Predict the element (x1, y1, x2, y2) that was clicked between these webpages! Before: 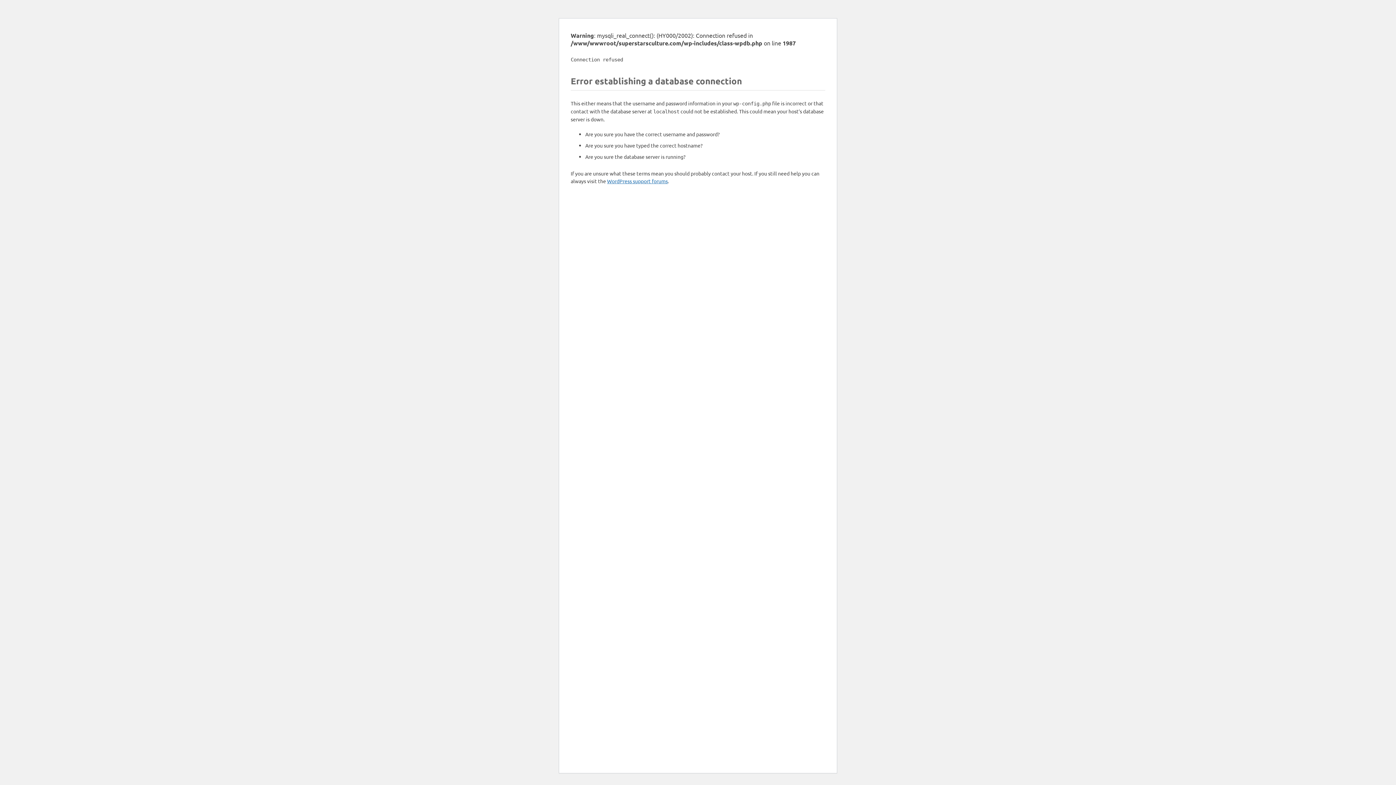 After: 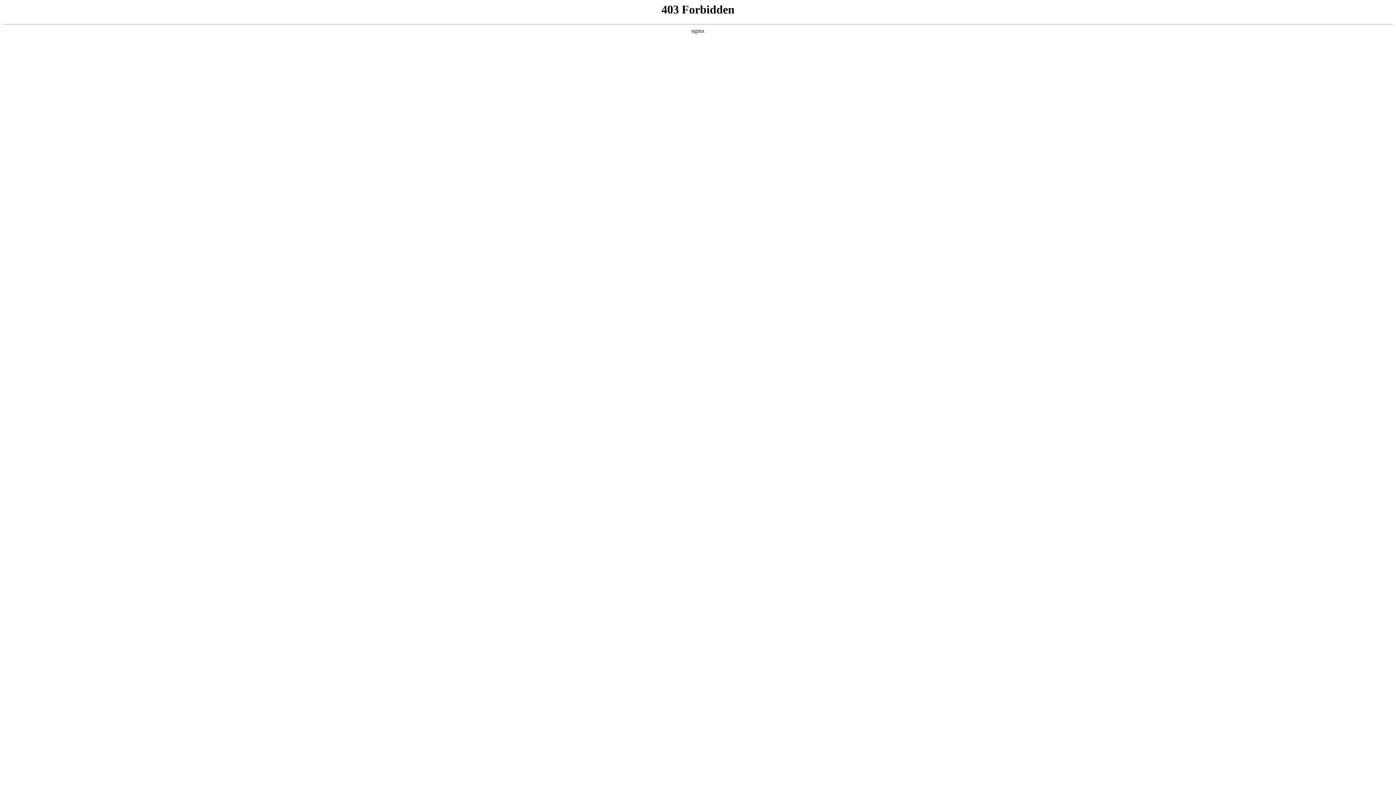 Action: label: WordPress support forums bbox: (607, 177, 668, 184)